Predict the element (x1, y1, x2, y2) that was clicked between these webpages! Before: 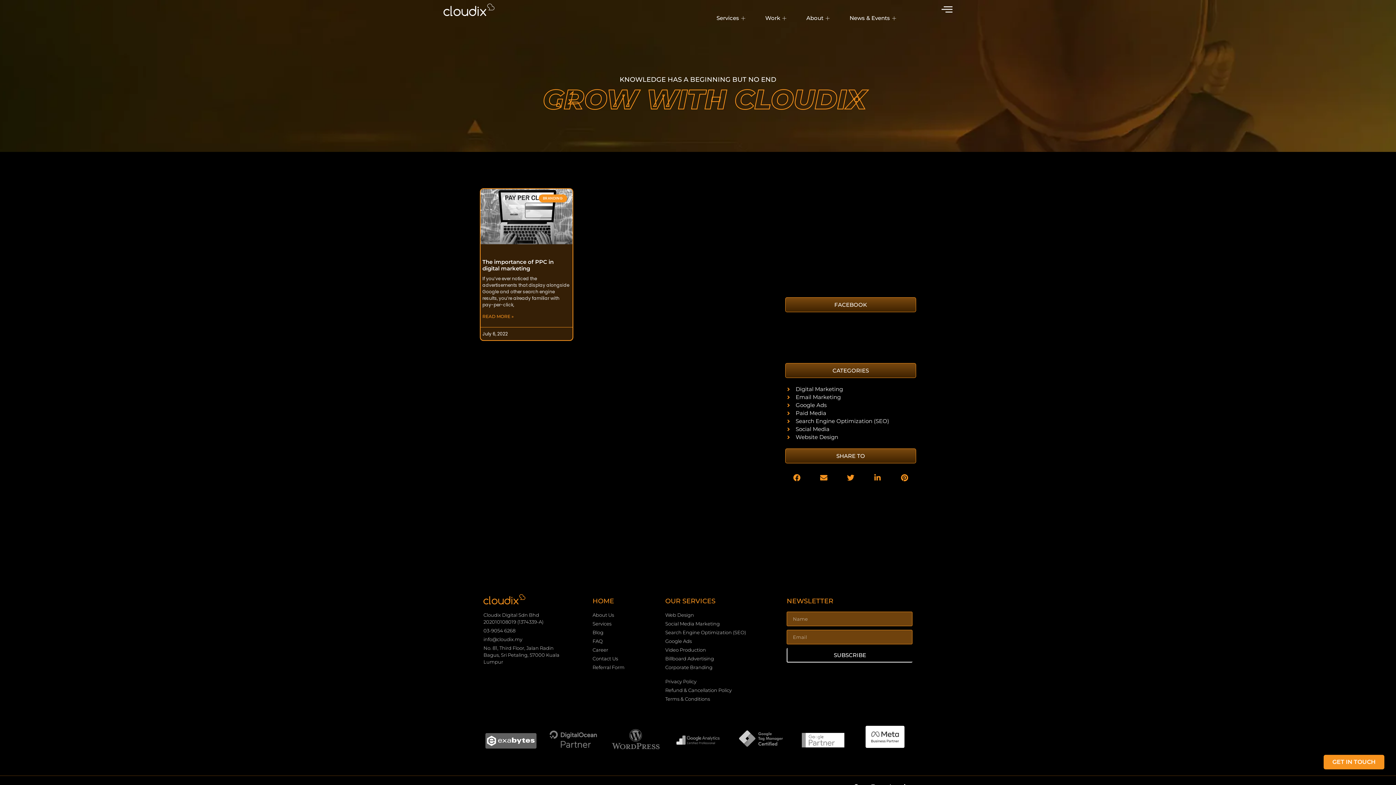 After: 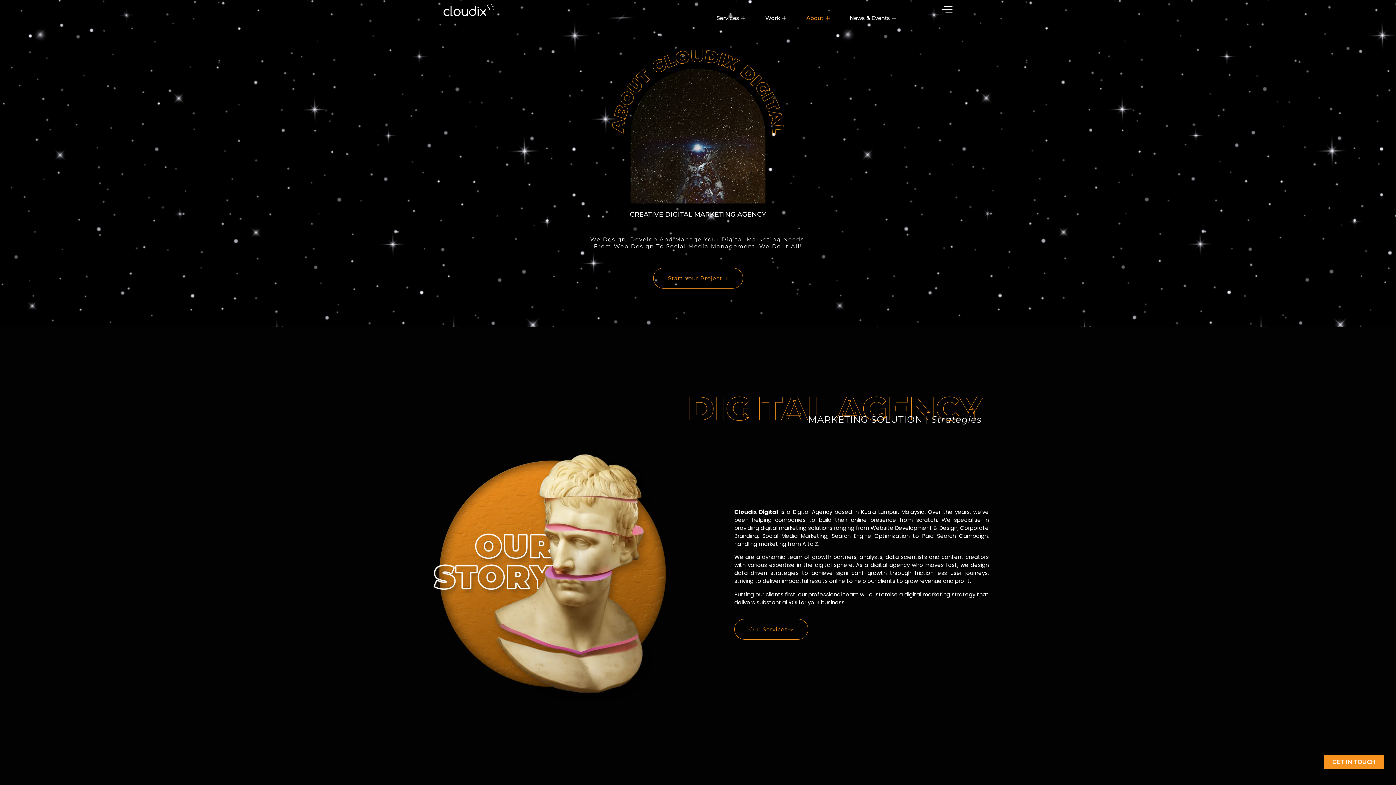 Action: label: About Us bbox: (592, 612, 658, 618)